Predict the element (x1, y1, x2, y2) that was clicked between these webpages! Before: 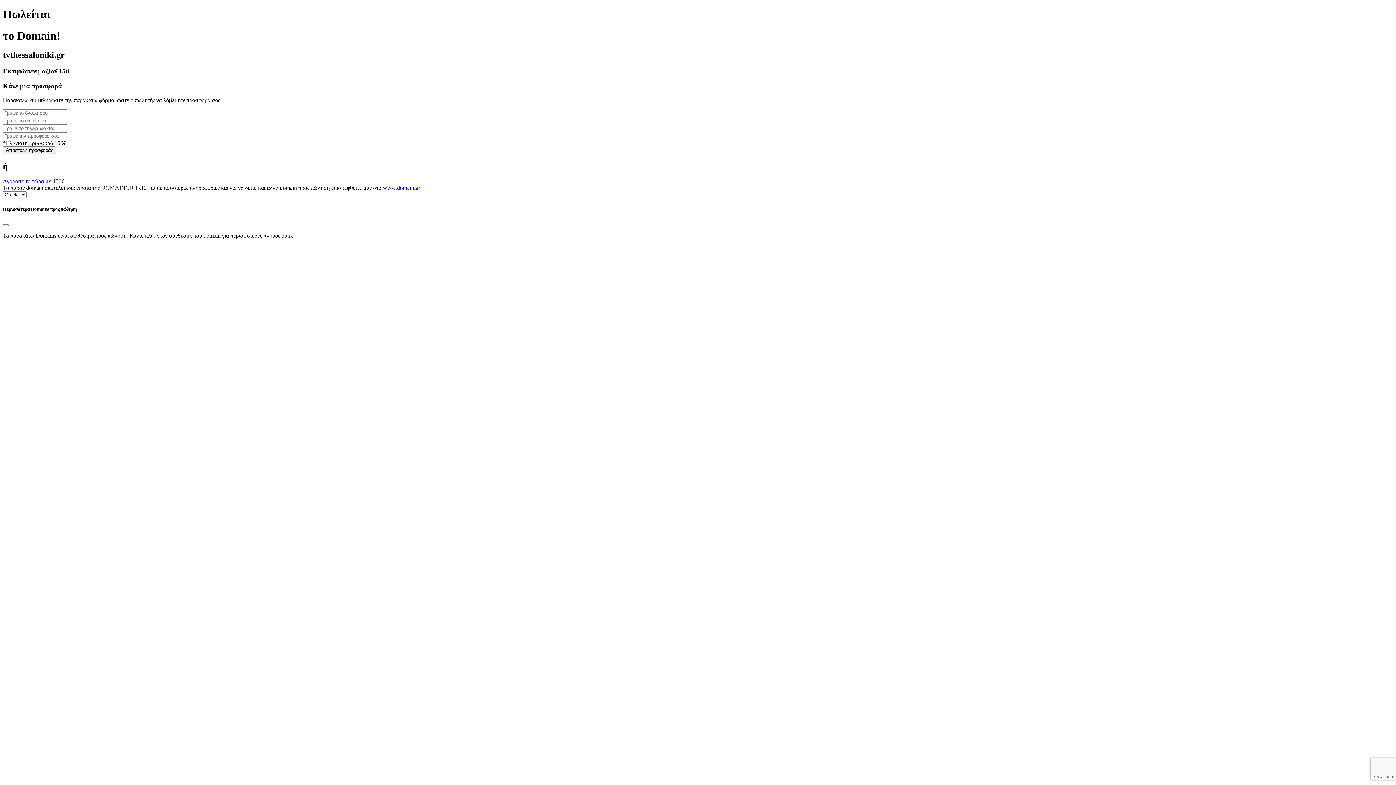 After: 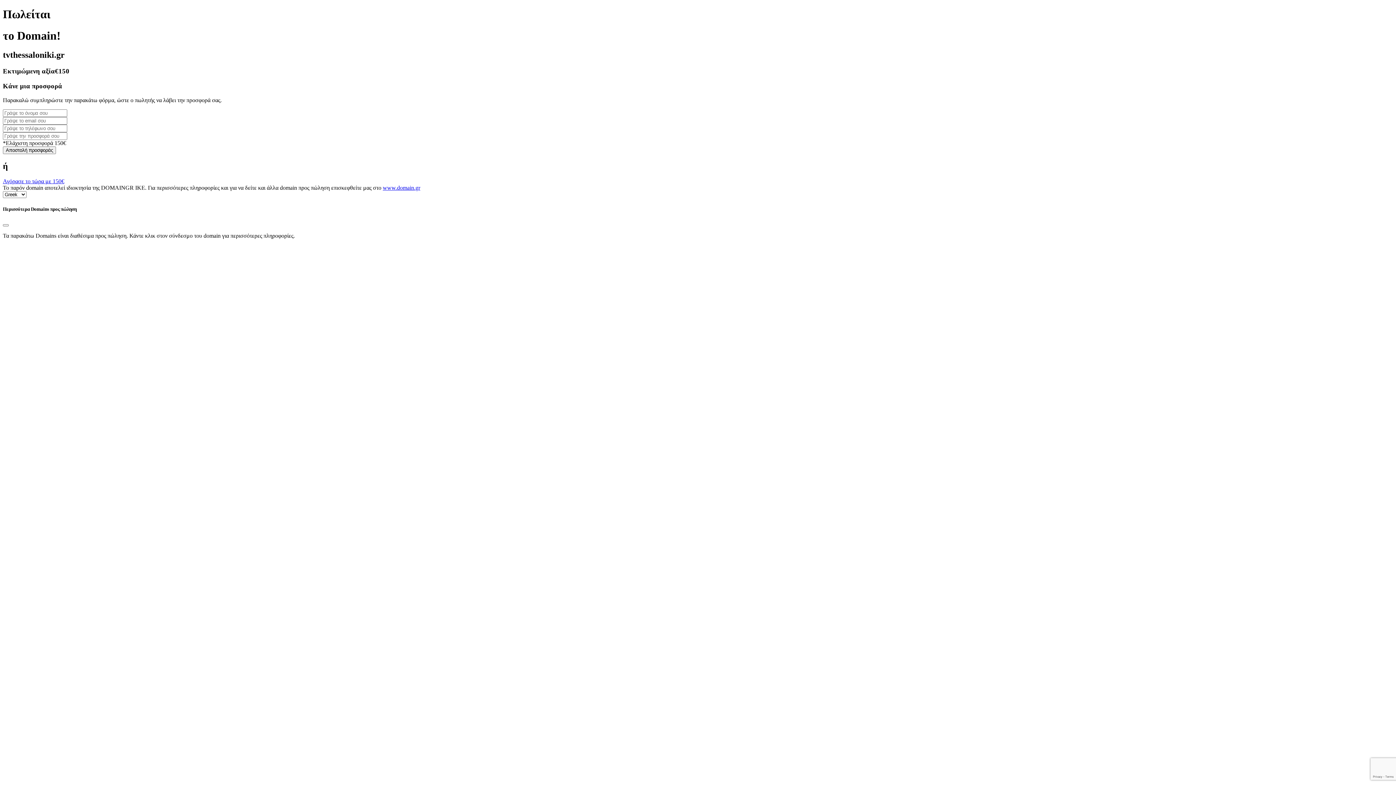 Action: label: www.domain.gr bbox: (382, 184, 420, 191)